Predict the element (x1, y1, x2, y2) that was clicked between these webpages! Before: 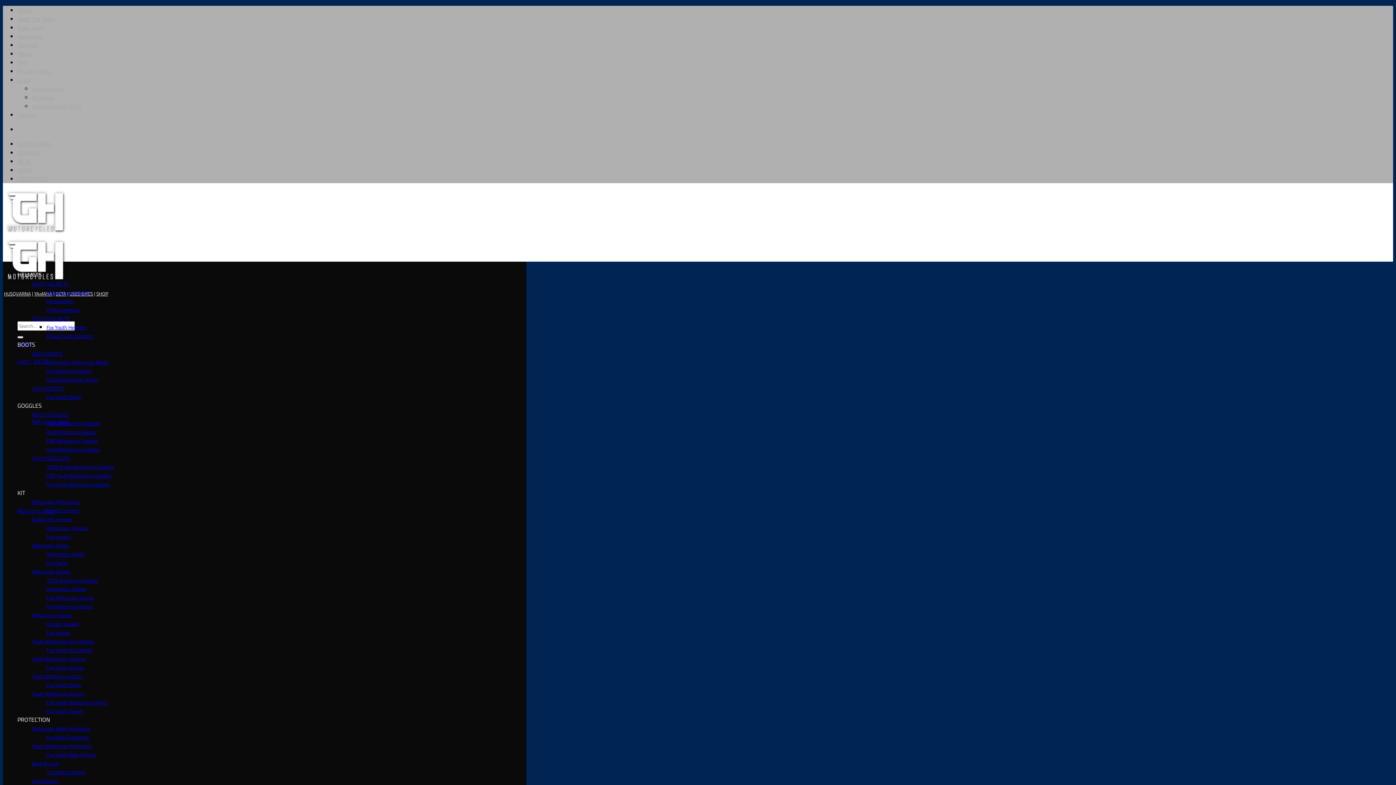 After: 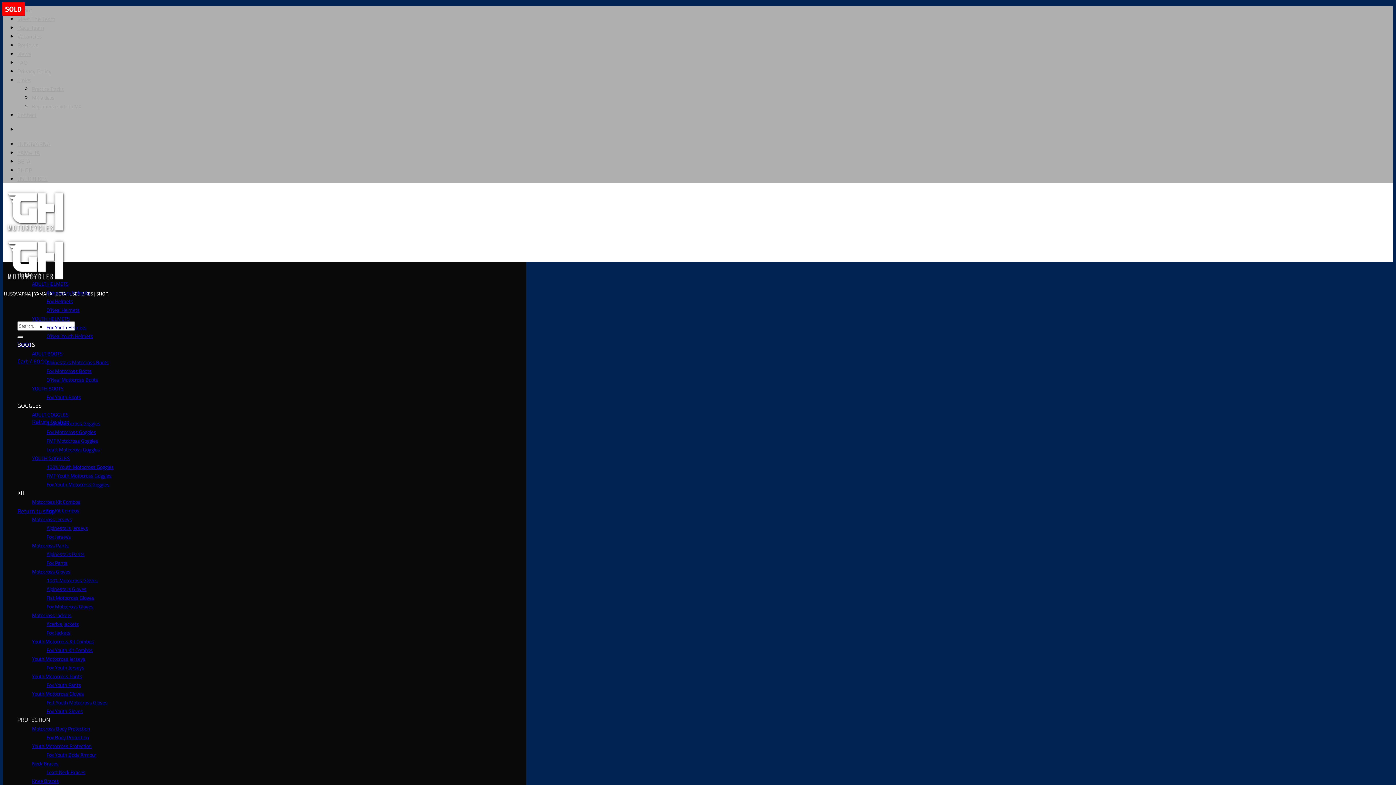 Action: bbox: (46, 751, 96, 758) label: Fox Youth Body Armour